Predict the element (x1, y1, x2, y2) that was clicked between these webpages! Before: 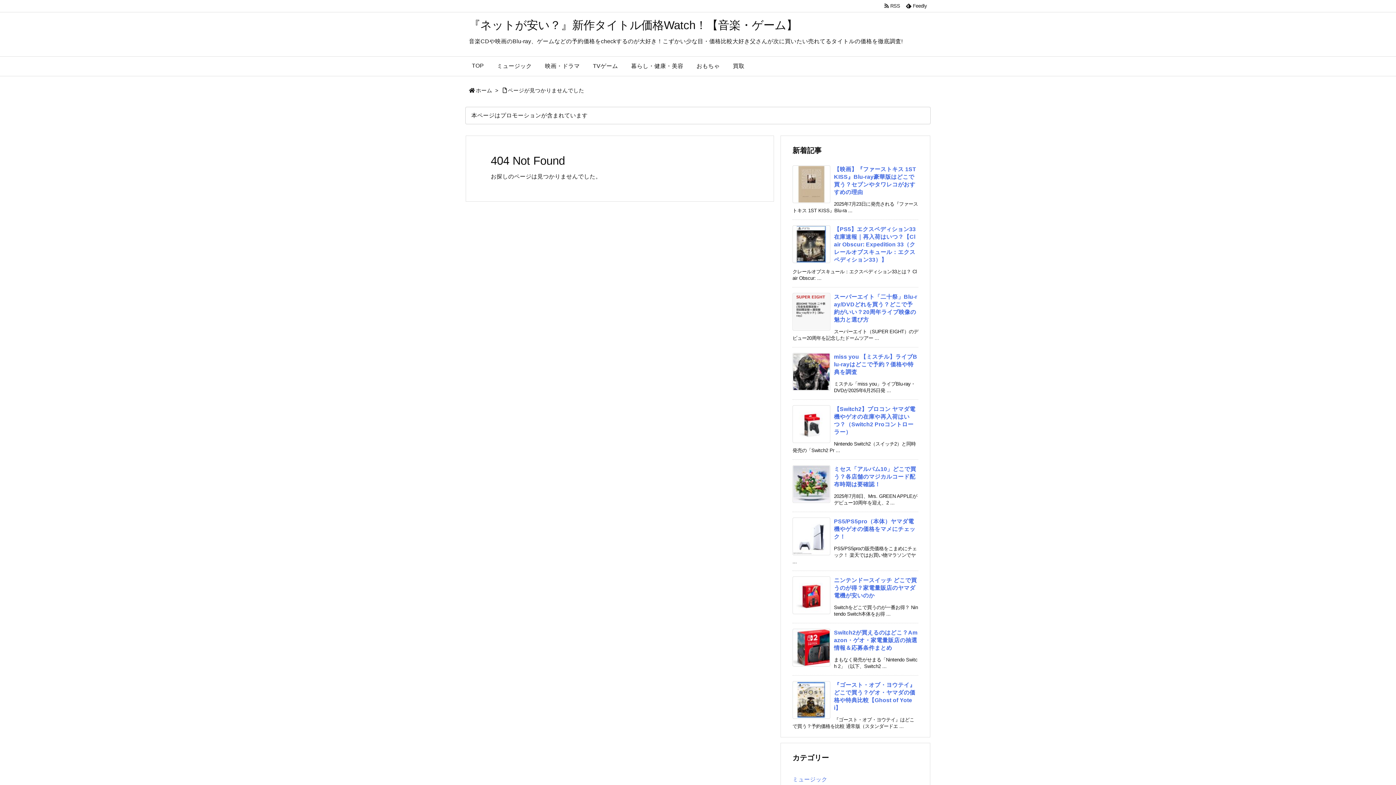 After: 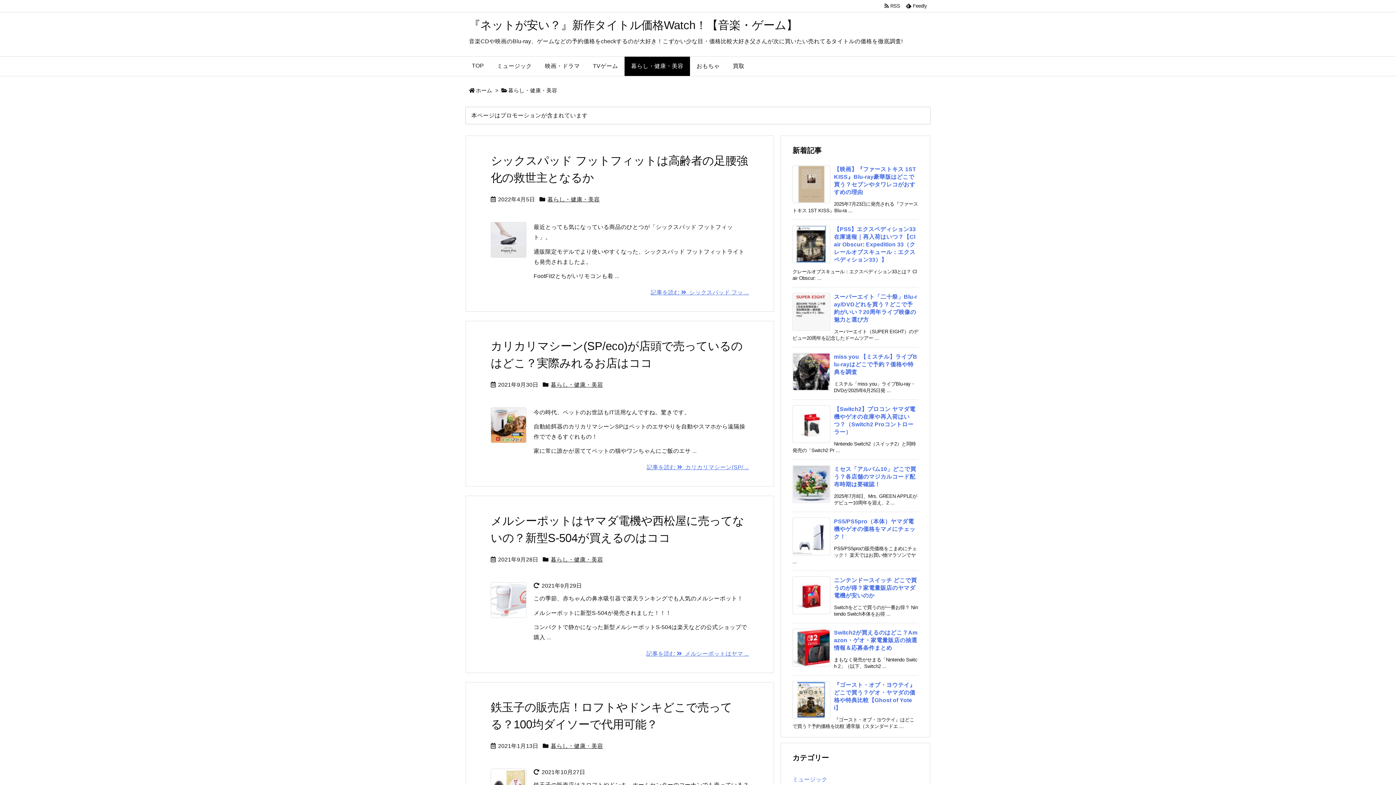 Action: bbox: (624, 56, 690, 76) label: 暮らし・健康・美容